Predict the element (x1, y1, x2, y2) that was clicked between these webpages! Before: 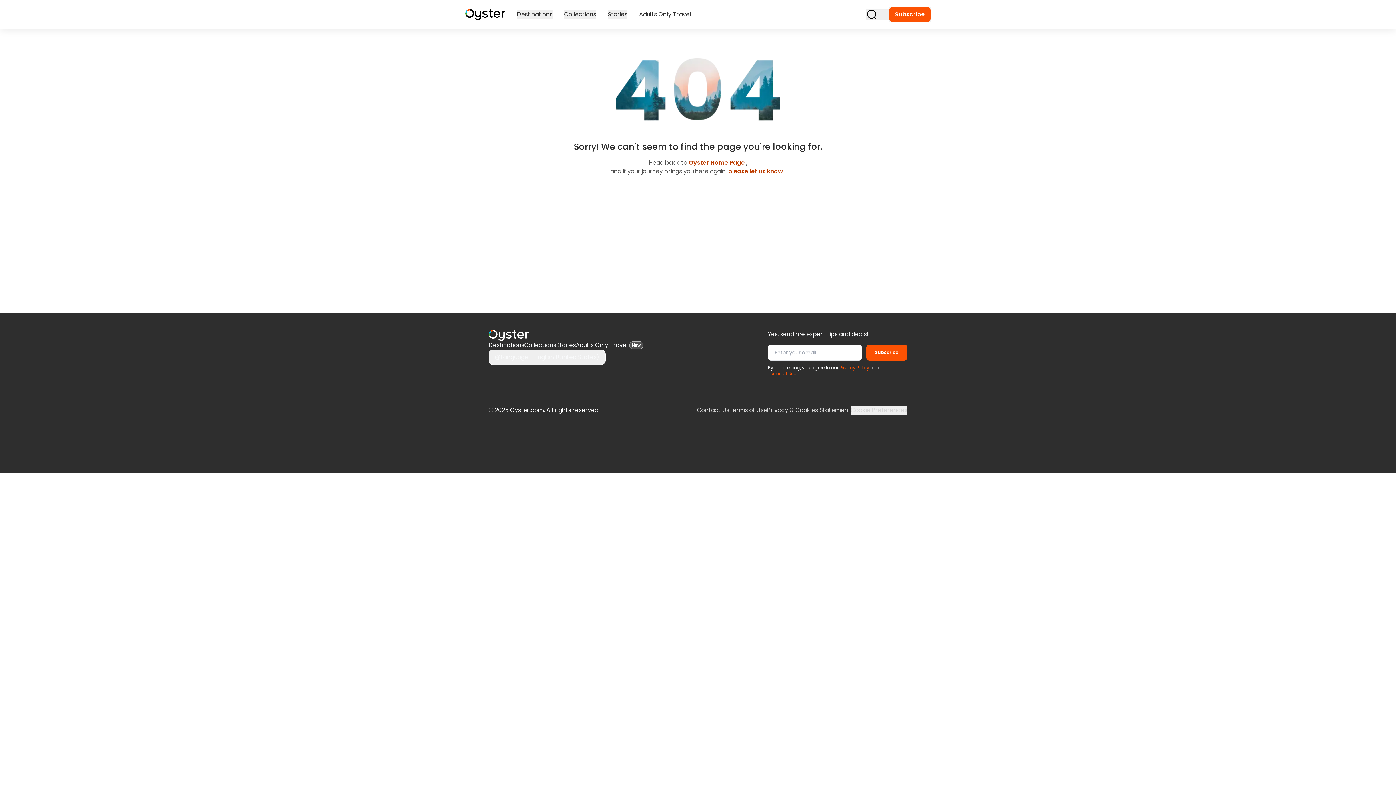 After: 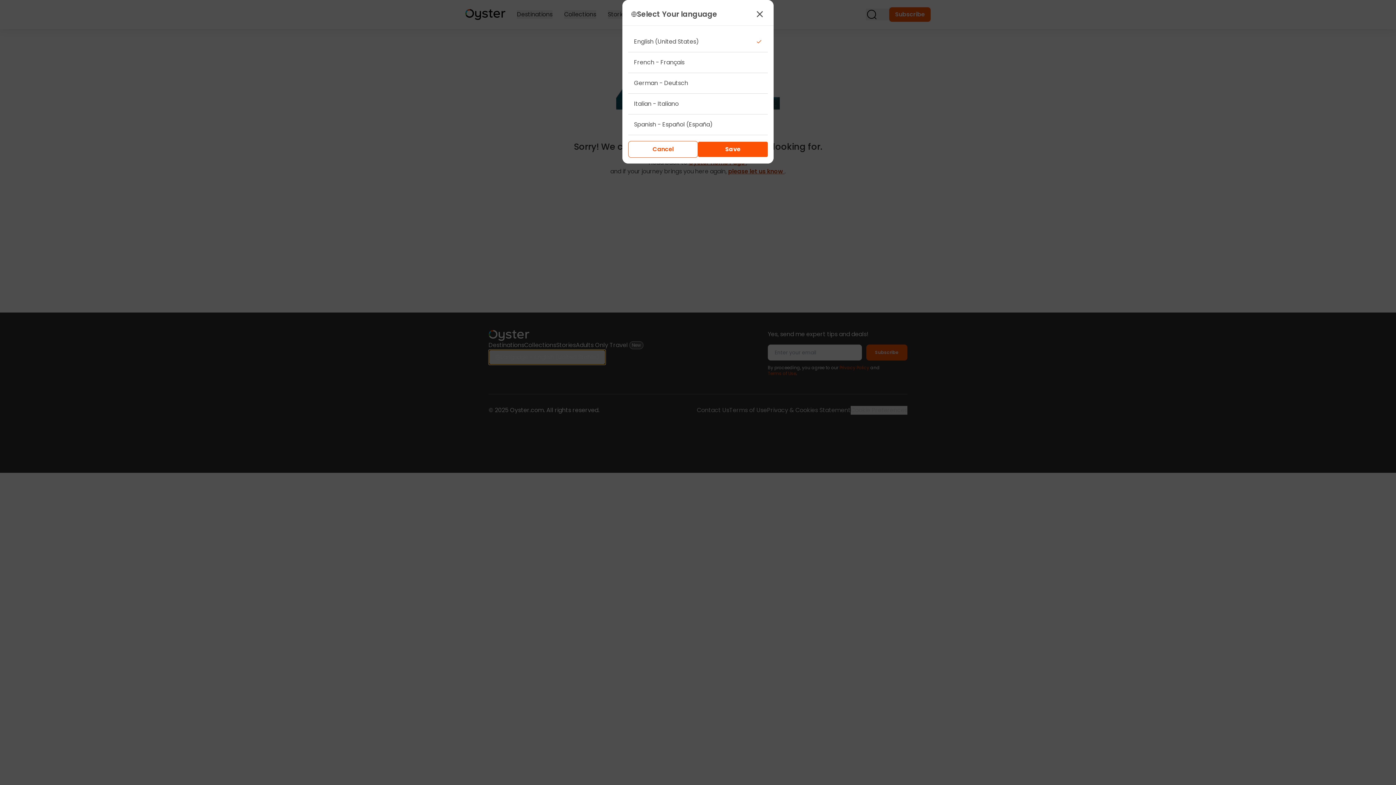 Action: label: Language - English (United States) bbox: (488, 349, 605, 365)